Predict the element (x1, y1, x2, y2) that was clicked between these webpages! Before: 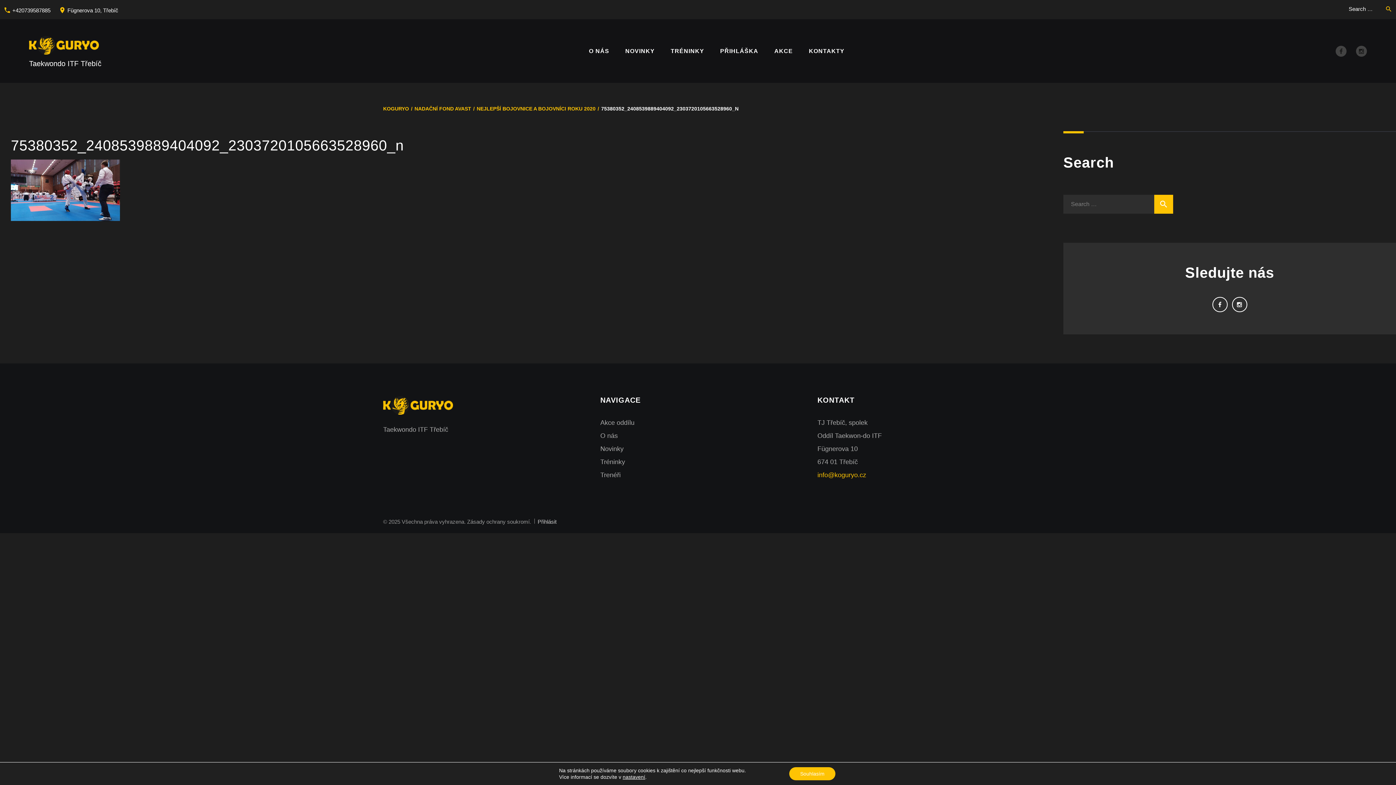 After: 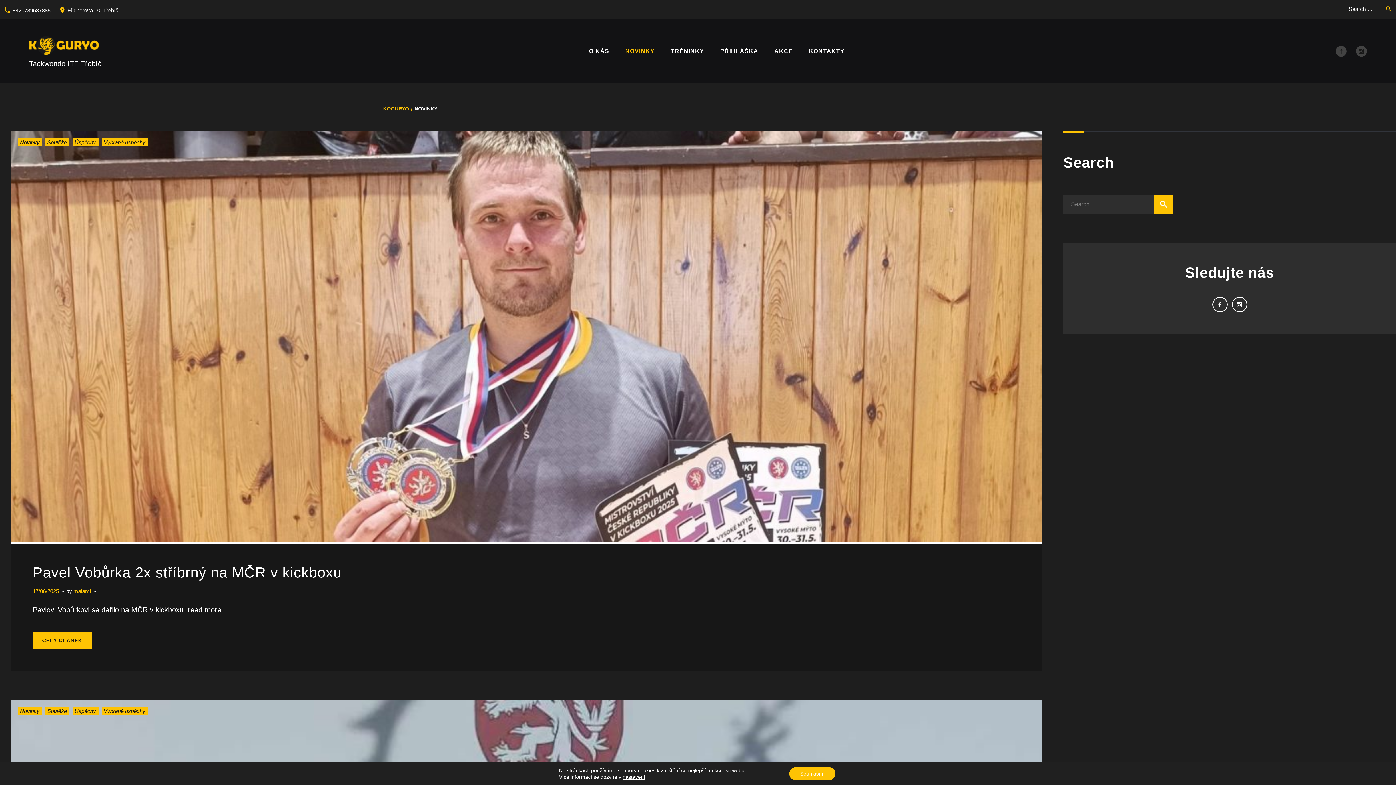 Action: label: NOVINKY bbox: (625, 49, 654, 53)